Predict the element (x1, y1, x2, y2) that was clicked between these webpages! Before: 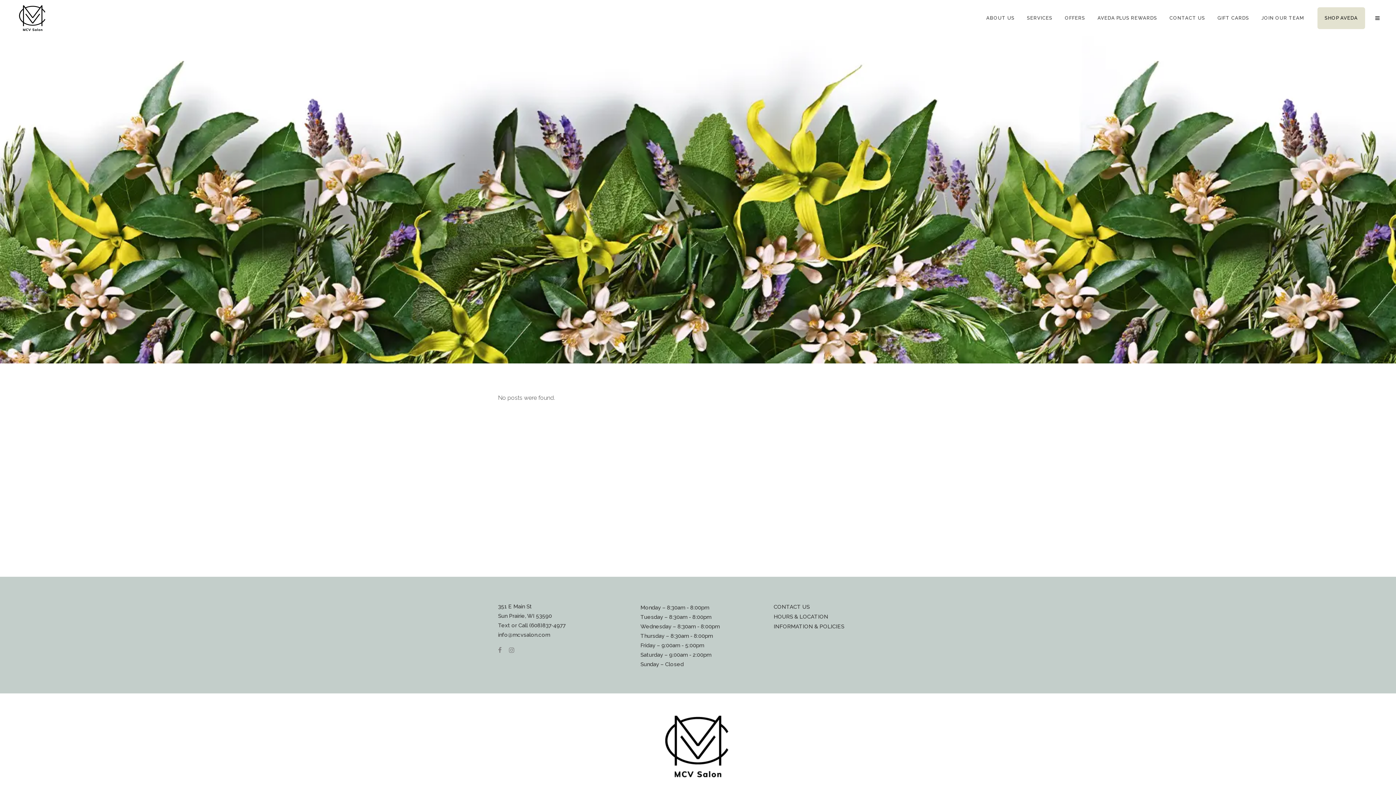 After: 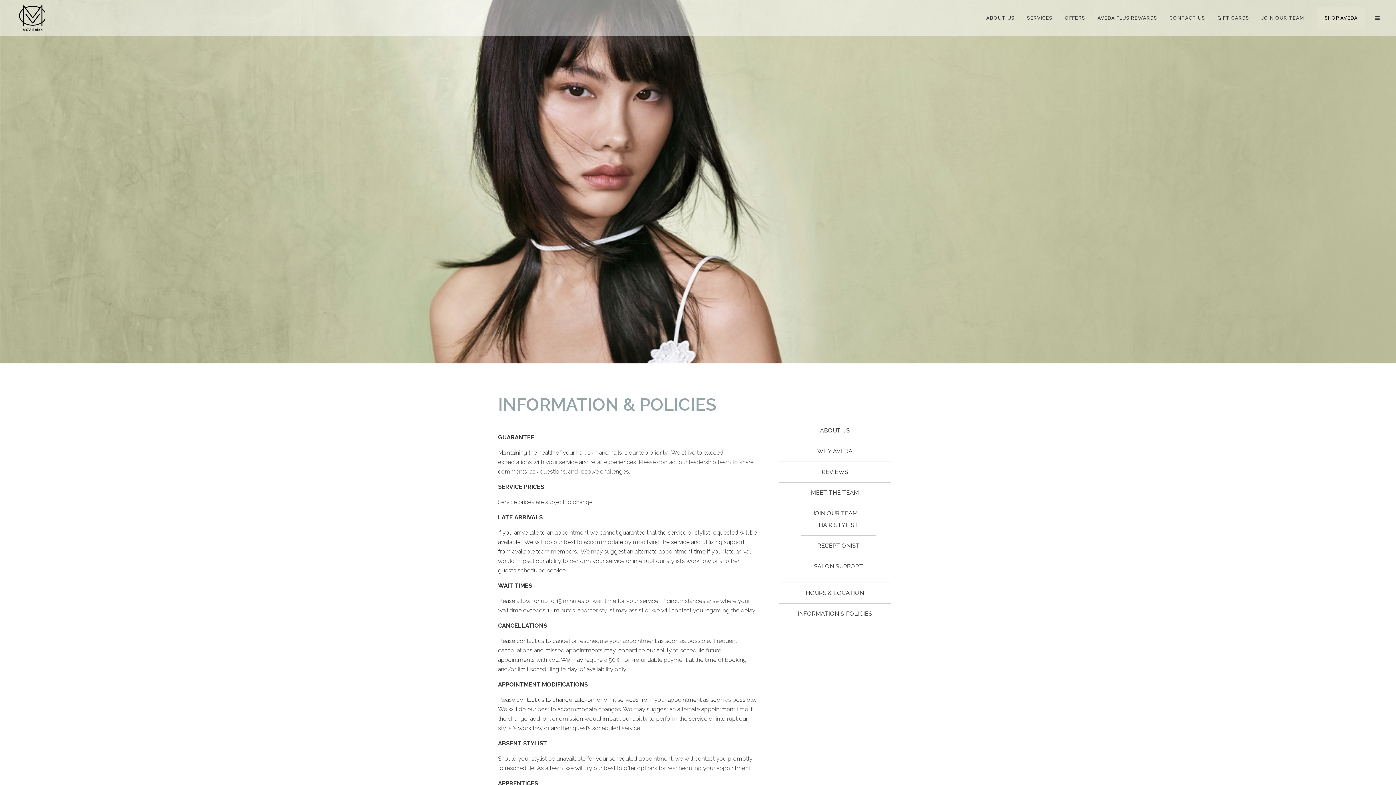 Action: bbox: (773, 622, 898, 630) label: INFORMATION & POLICIES